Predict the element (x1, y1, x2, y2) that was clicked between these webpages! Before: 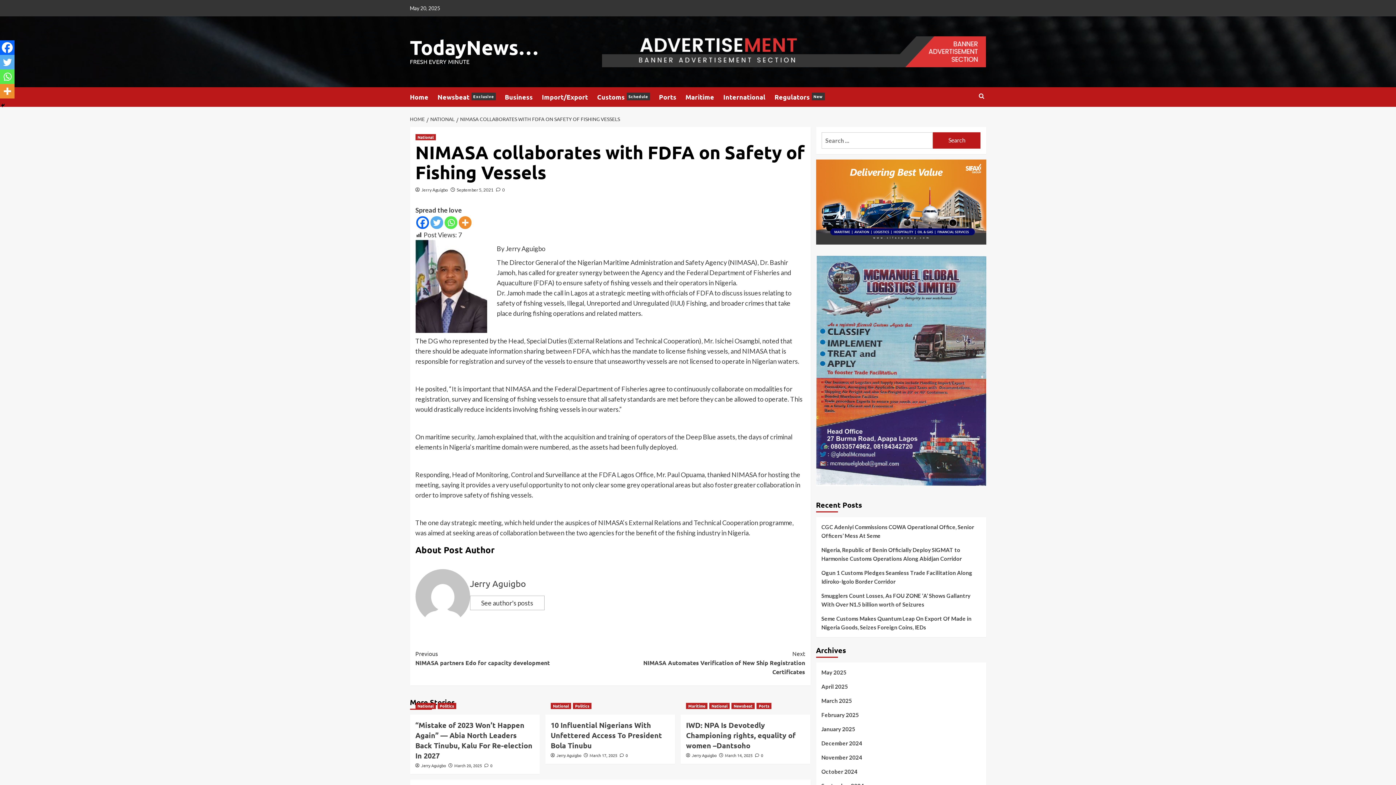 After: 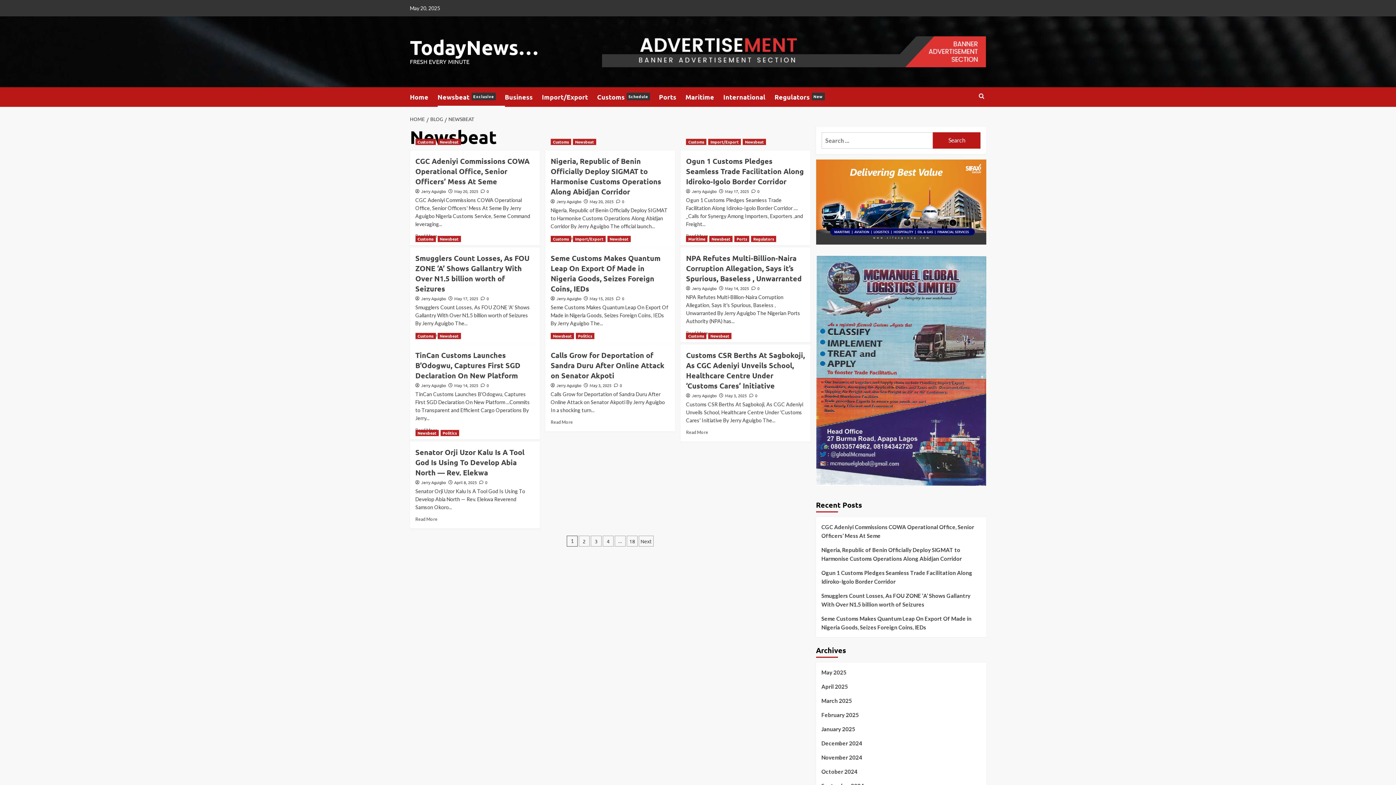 Action: bbox: (731, 703, 754, 709) label: View all posts in Newsbeat